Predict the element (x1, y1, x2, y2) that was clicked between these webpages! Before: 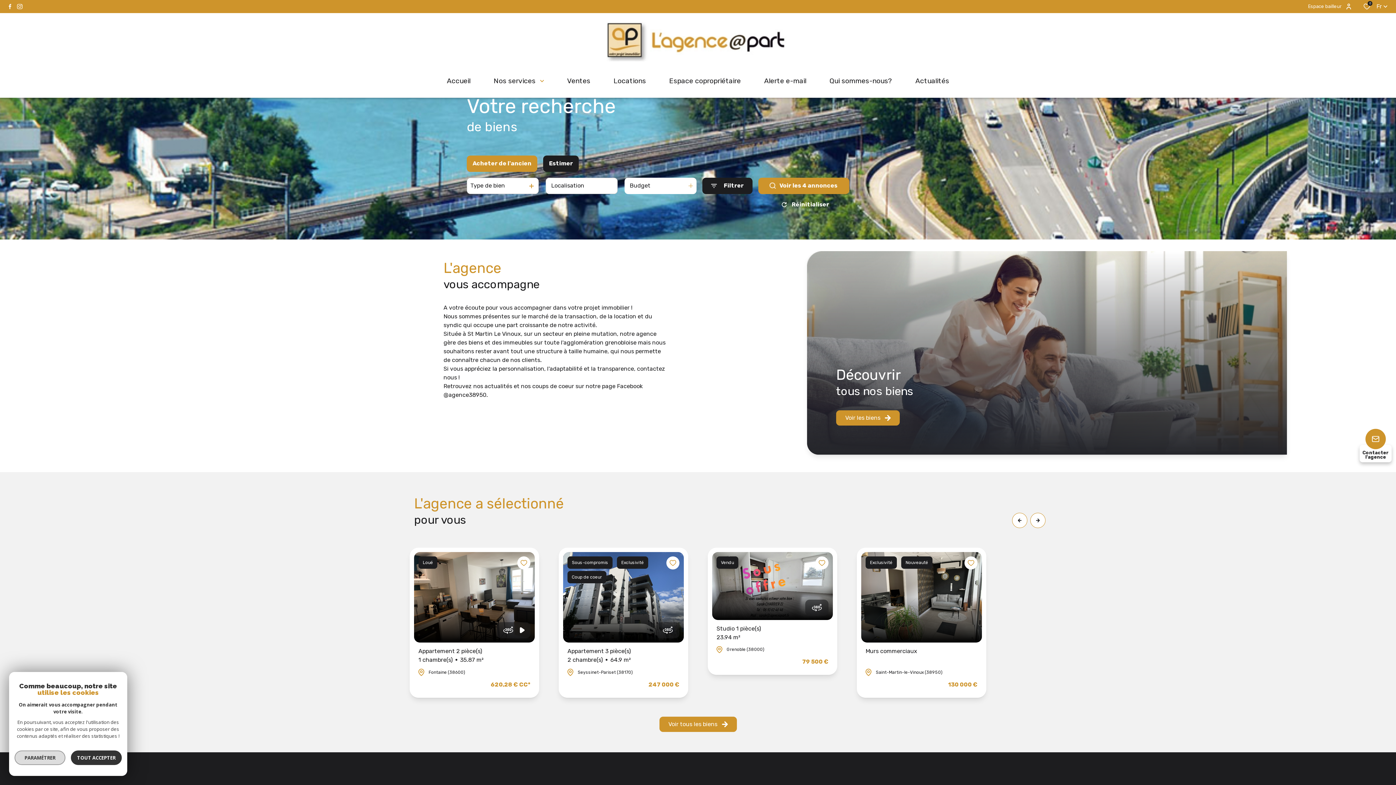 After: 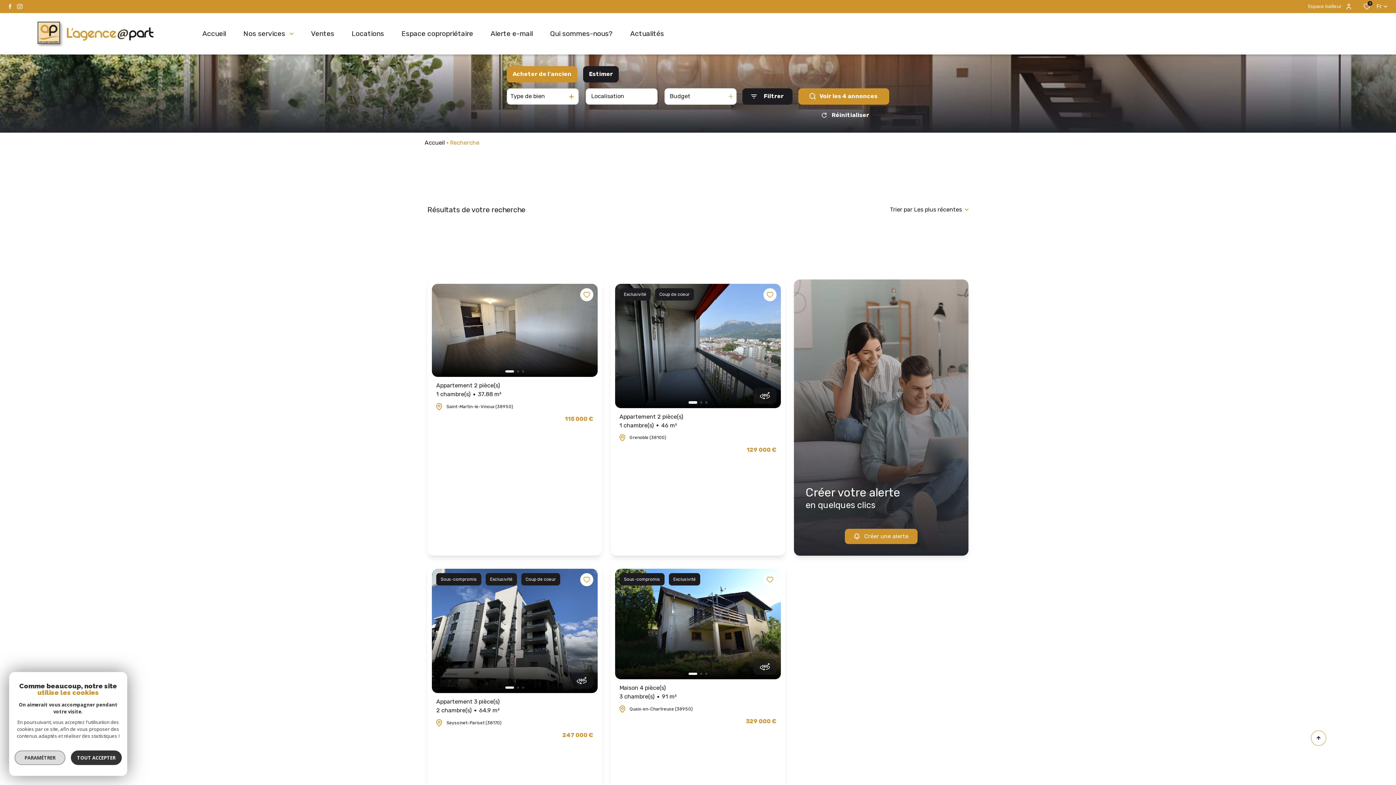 Action: bbox: (758, 177, 849, 194) label: Voir les 4 annonces